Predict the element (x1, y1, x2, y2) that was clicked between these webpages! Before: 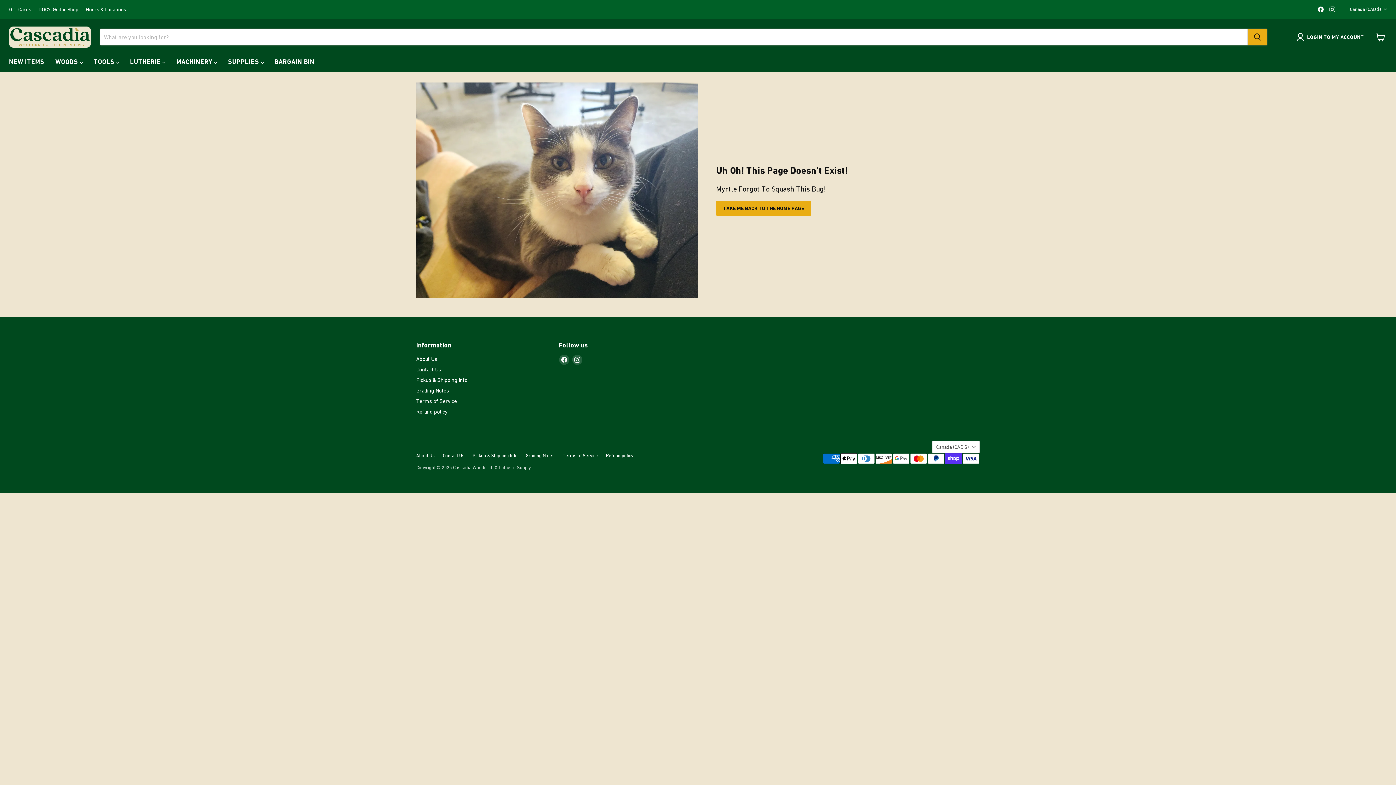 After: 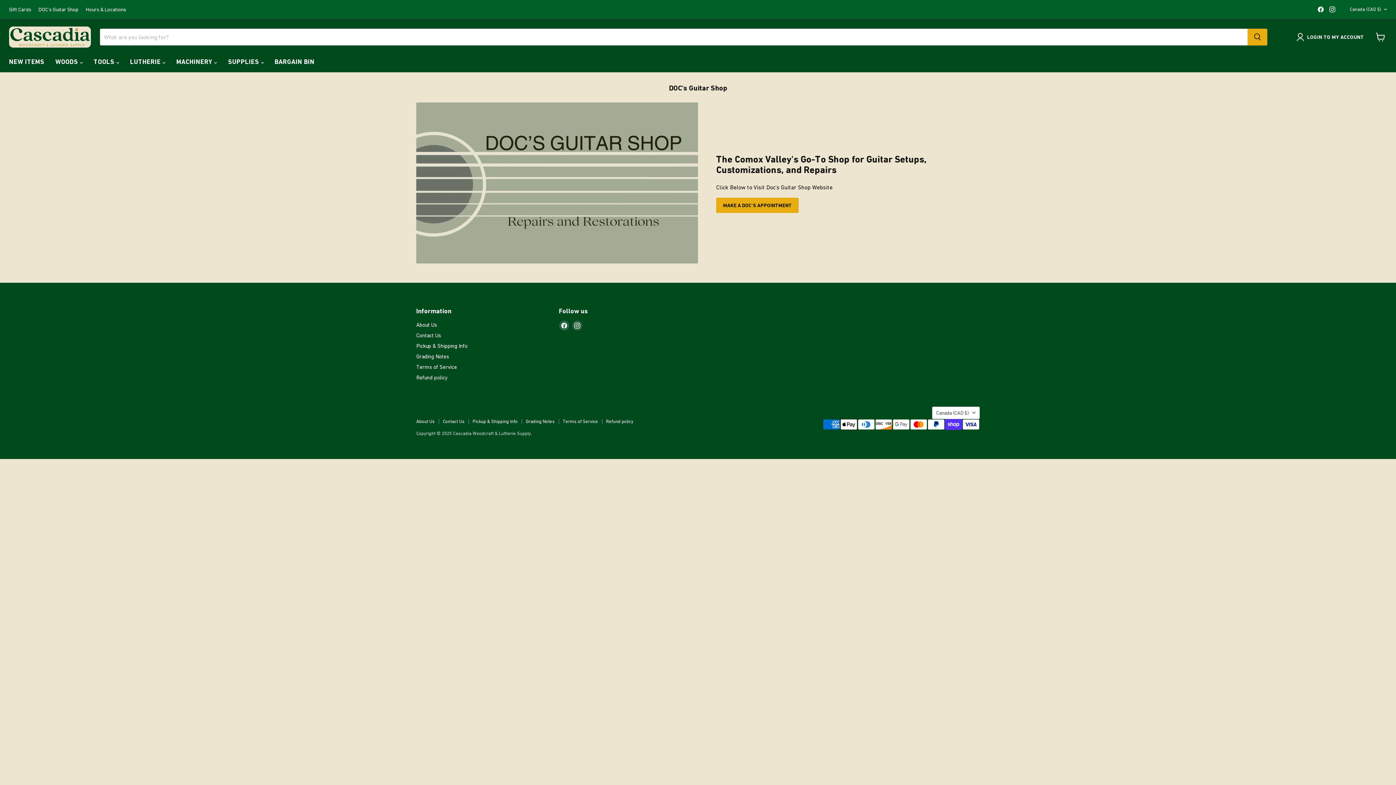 Action: bbox: (38, 6, 78, 12) label: DOC's Guitar Shop